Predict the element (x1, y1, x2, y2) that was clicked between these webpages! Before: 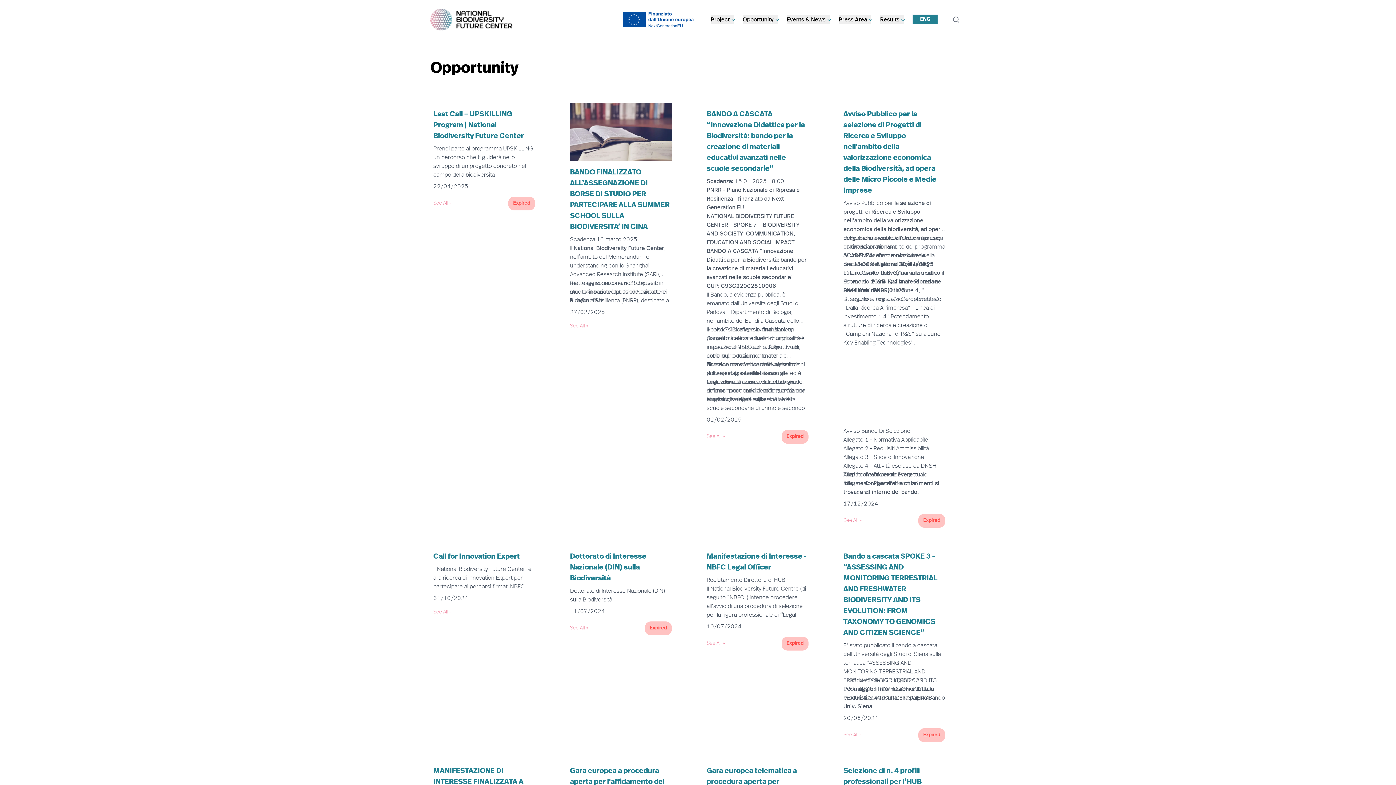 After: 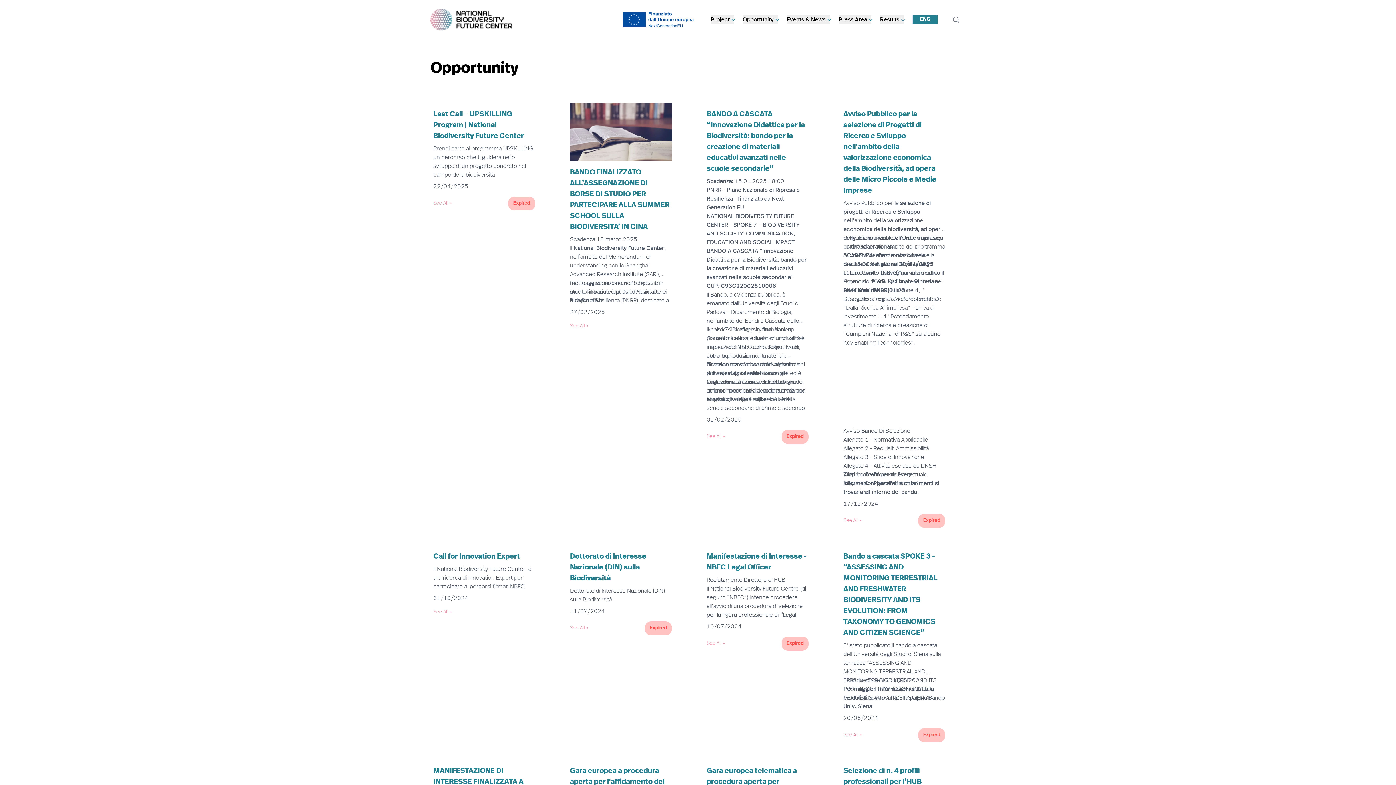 Action: bbox: (843, 436, 928, 442) label: Allegato 1 - Normativa Applicabile